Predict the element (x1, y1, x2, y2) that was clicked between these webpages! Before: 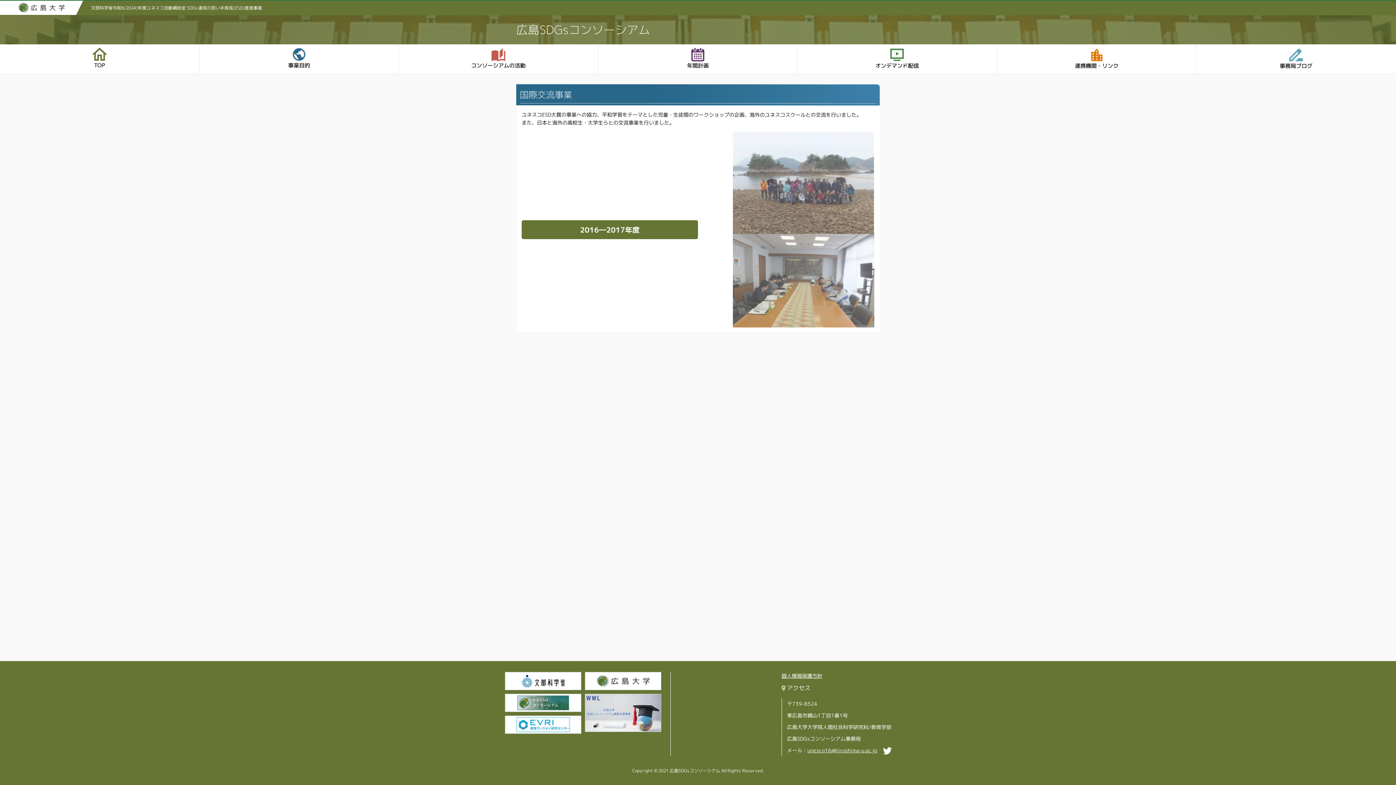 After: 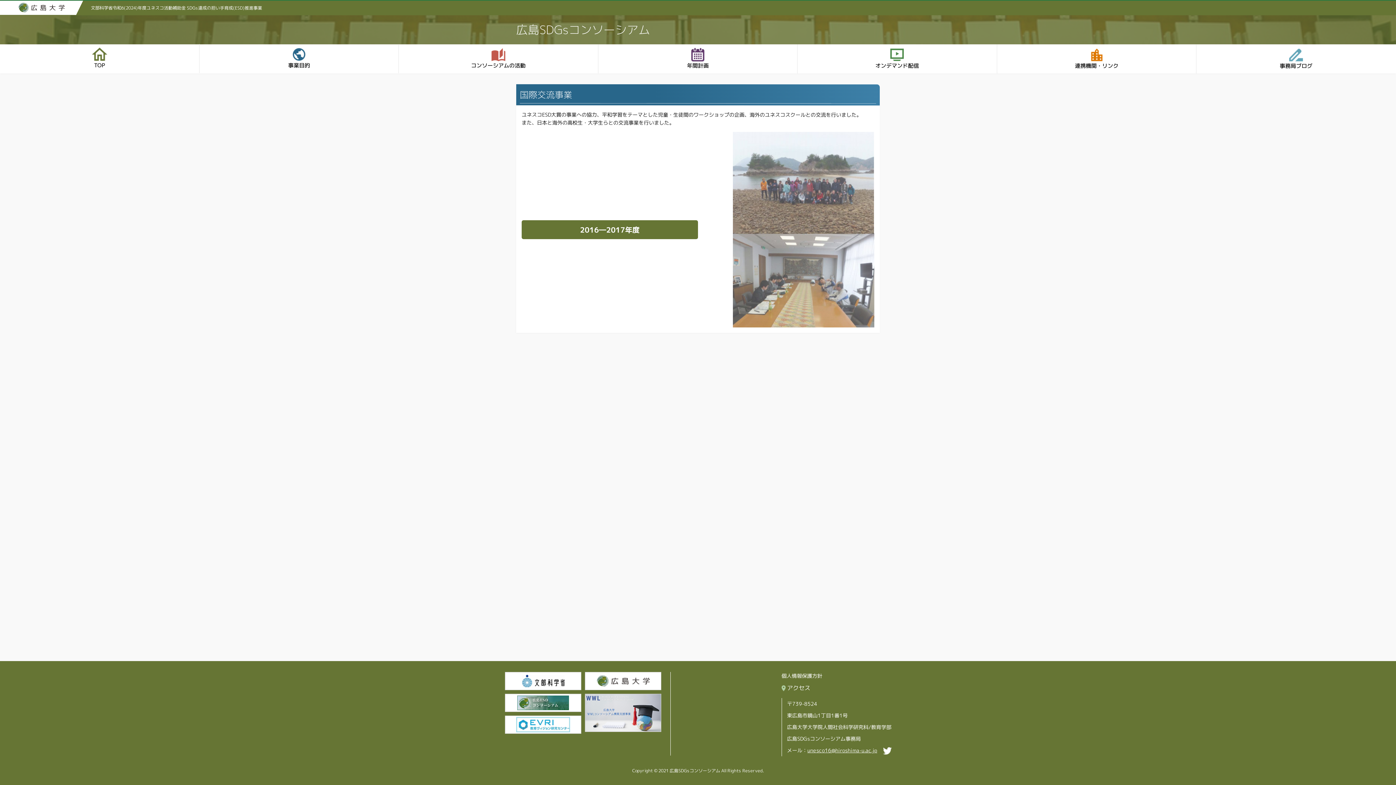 Action: label: 個人情報保護方針 bbox: (781, 672, 822, 679)